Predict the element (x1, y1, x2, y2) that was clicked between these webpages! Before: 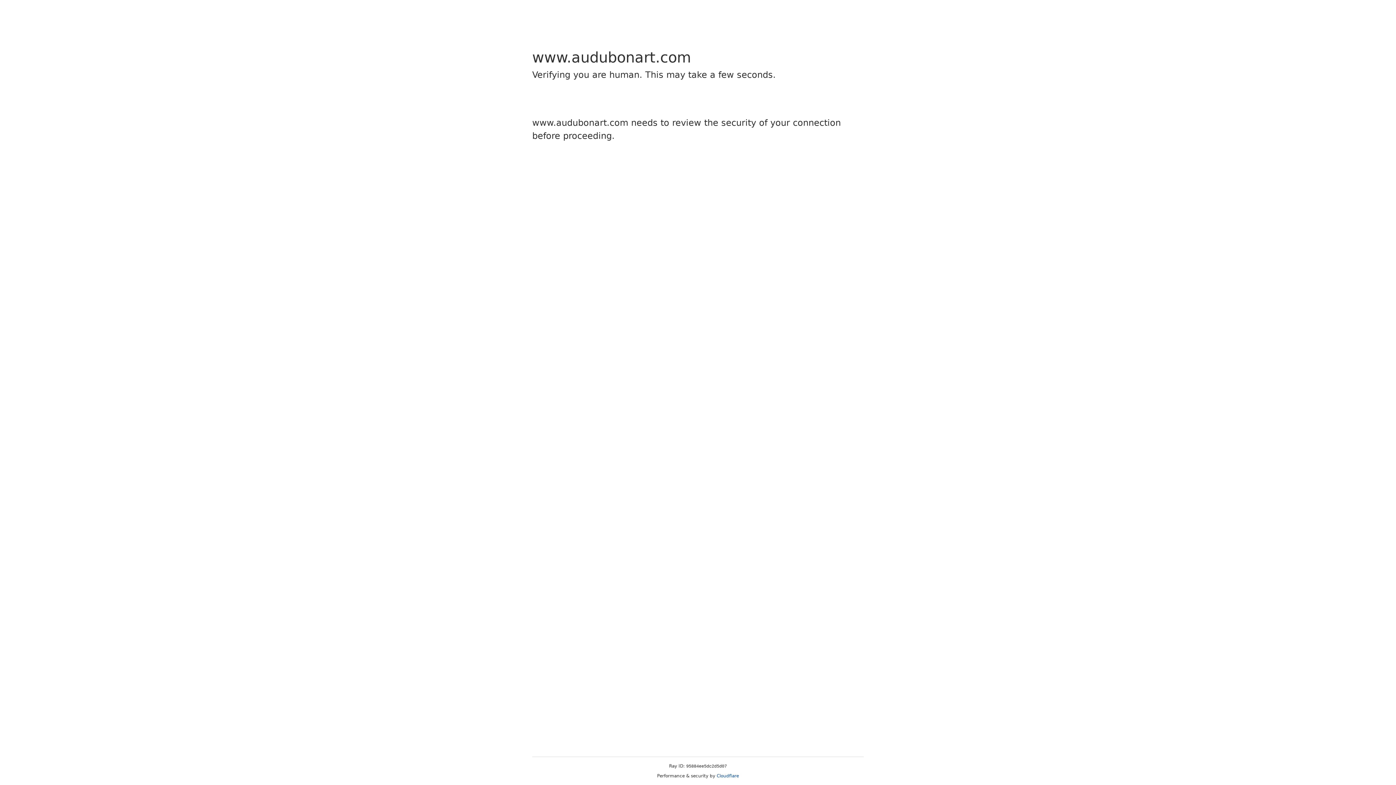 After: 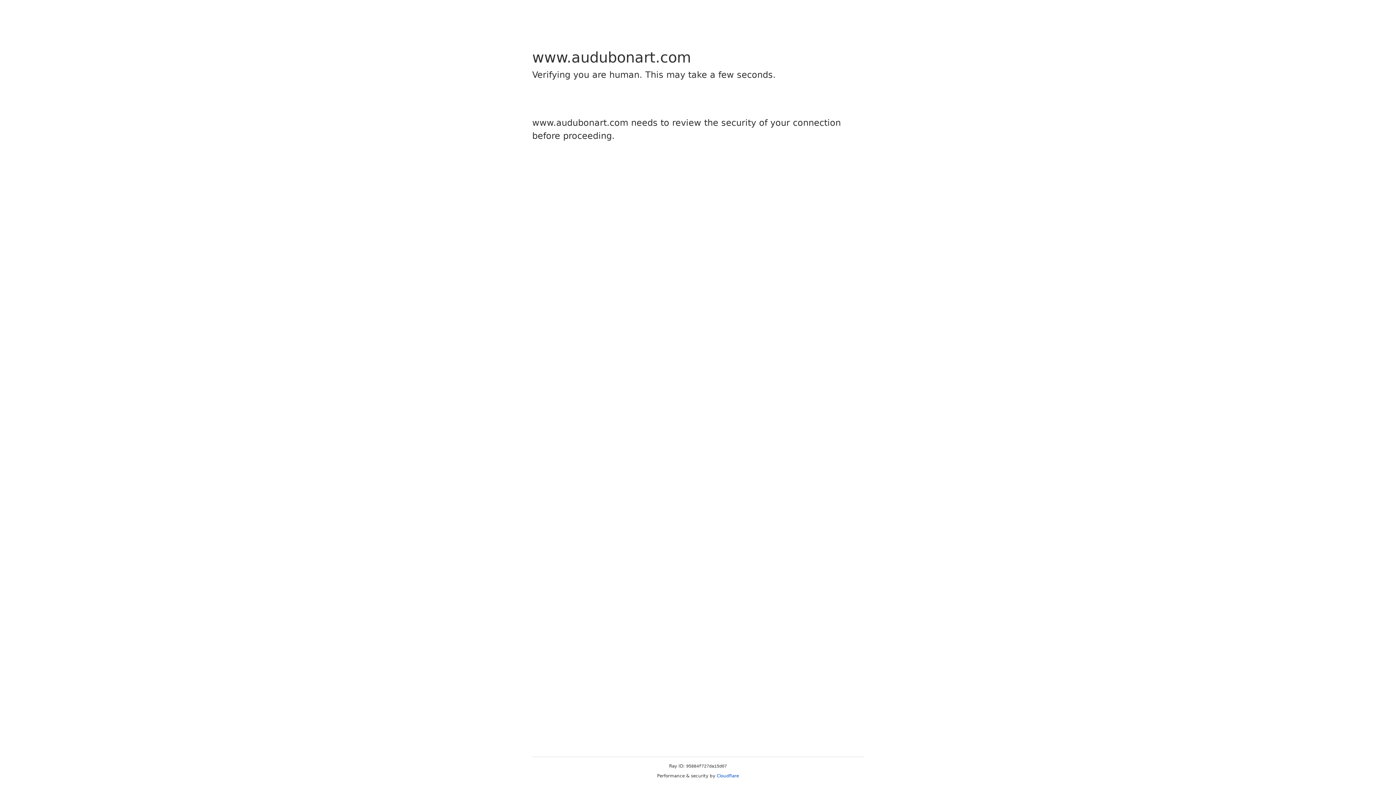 Action: bbox: (716, 773, 739, 778) label: Cloudflare